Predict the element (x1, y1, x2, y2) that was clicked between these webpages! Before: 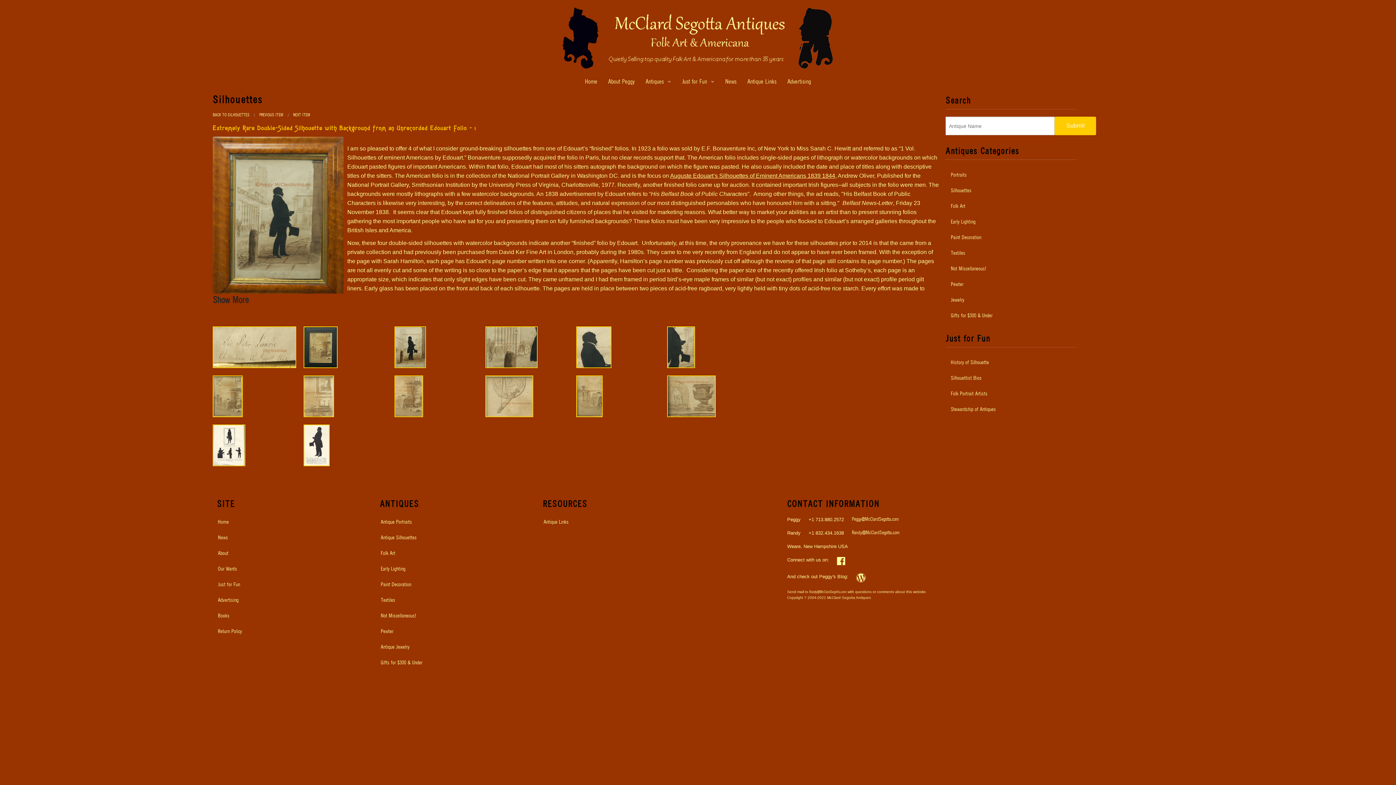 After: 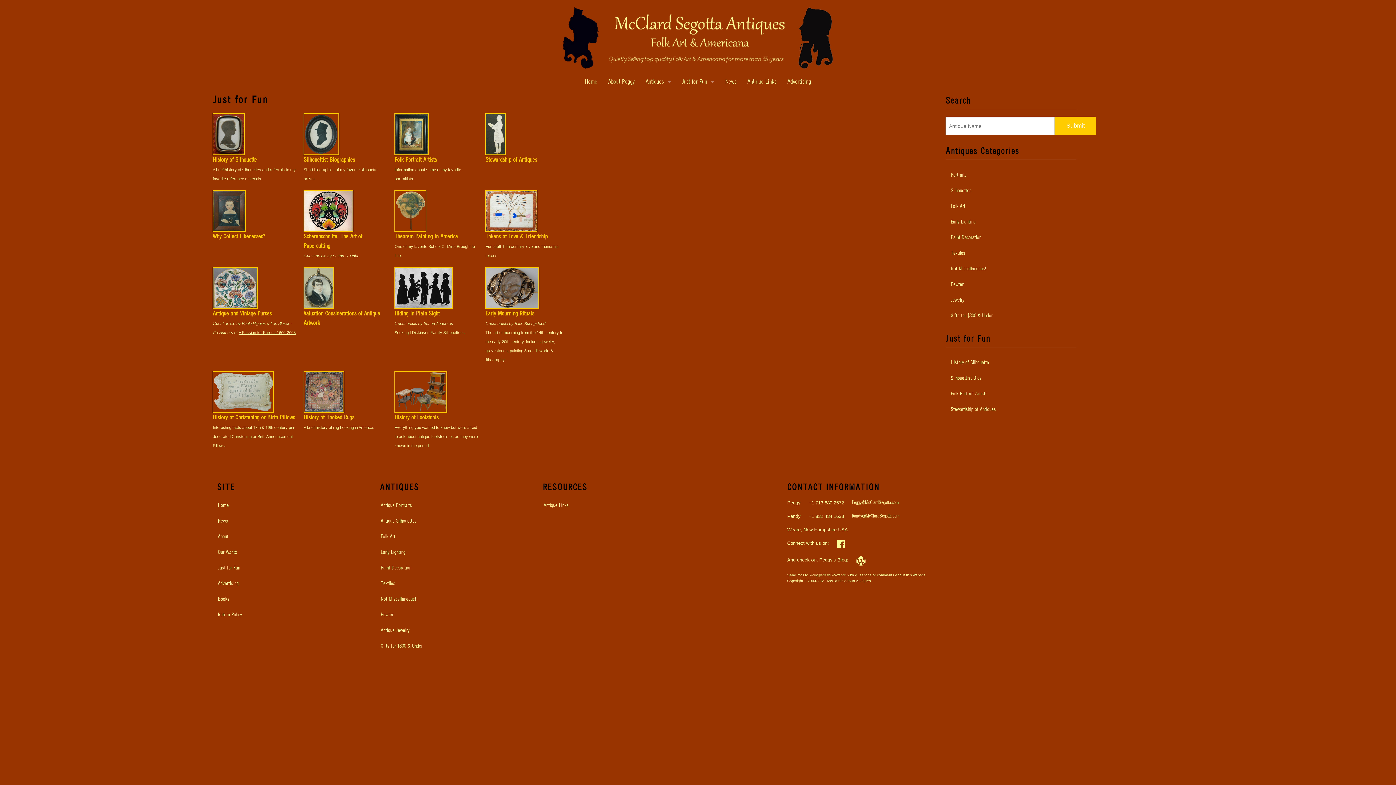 Action: label: Just for Fun bbox: (212, 578, 368, 591)